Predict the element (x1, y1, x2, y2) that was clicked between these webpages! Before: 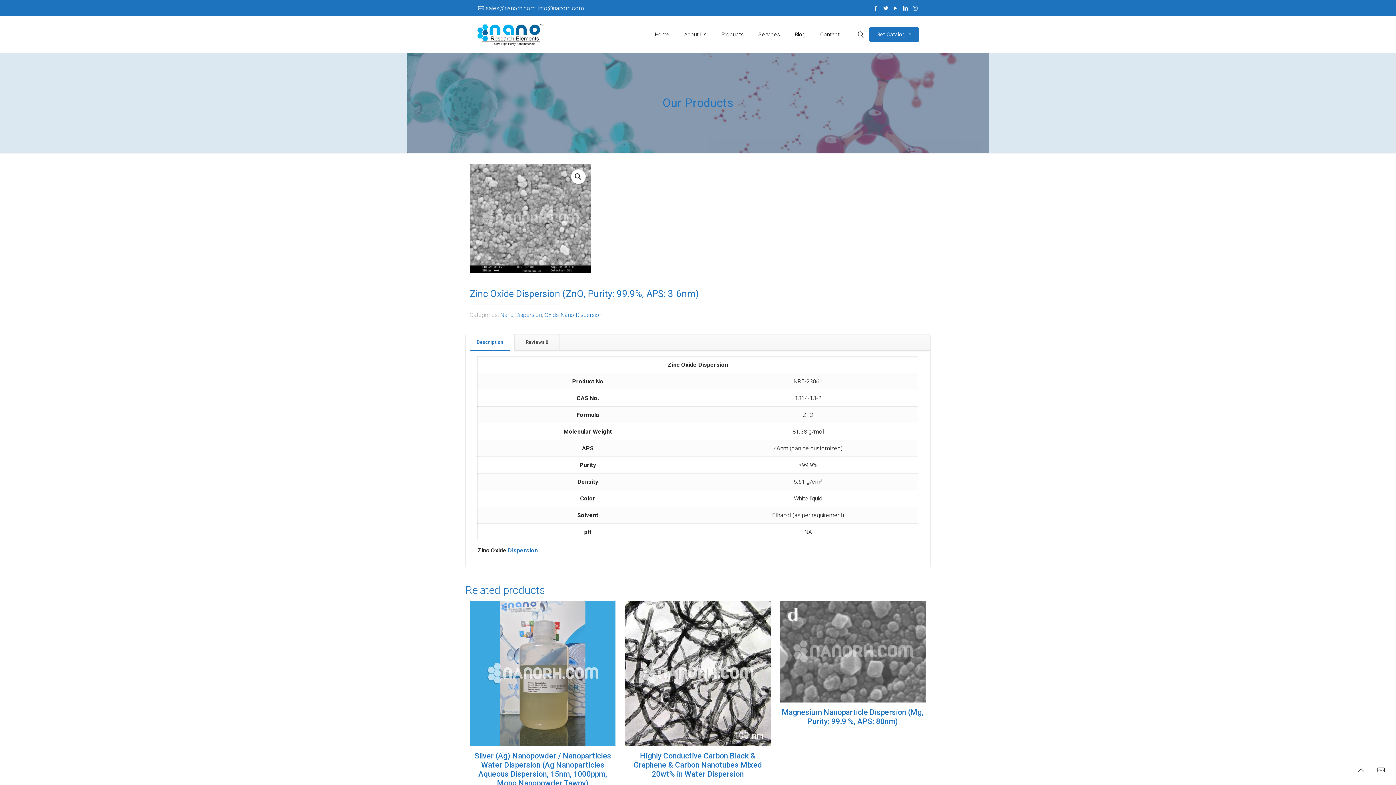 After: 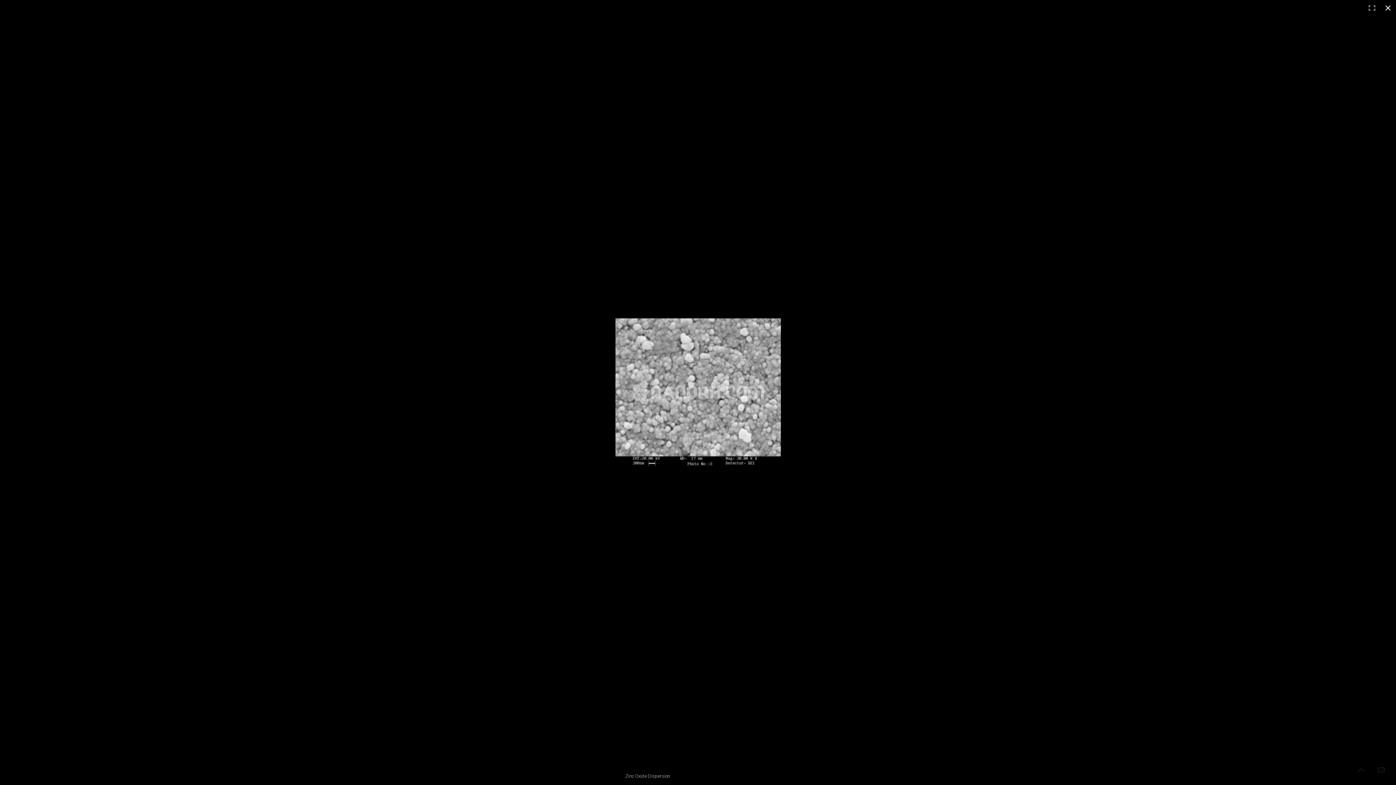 Action: bbox: (571, 169, 585, 184)